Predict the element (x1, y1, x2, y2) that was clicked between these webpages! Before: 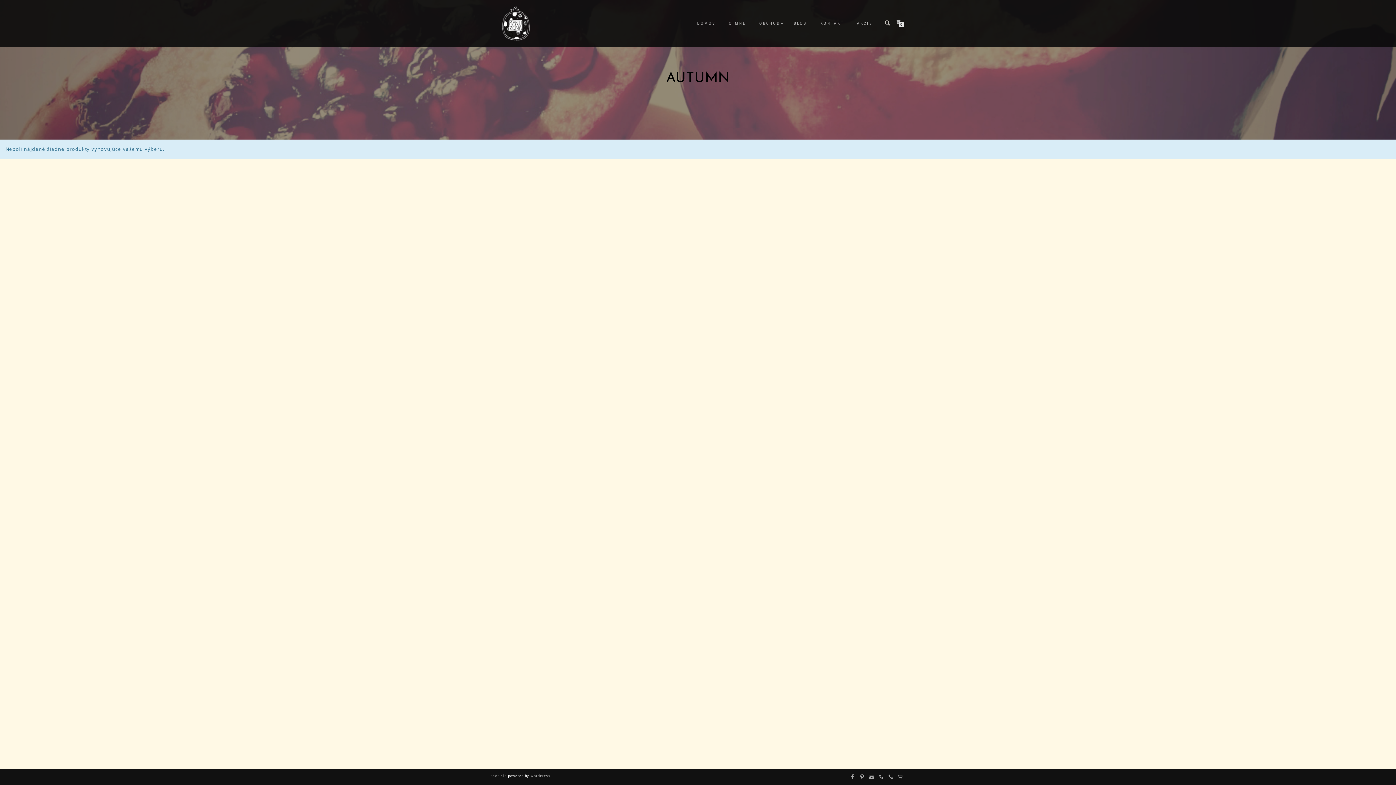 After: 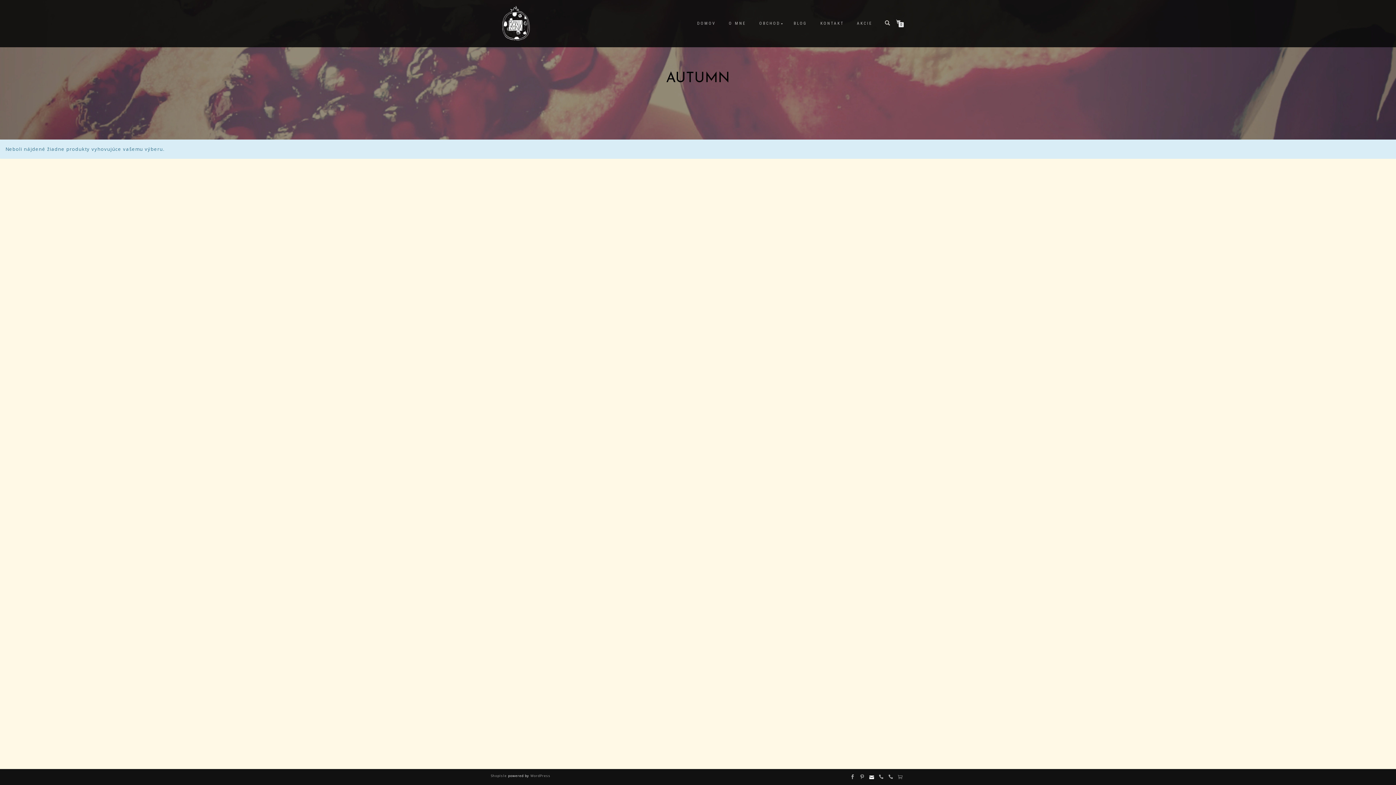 Action: bbox: (867, 773, 876, 781)